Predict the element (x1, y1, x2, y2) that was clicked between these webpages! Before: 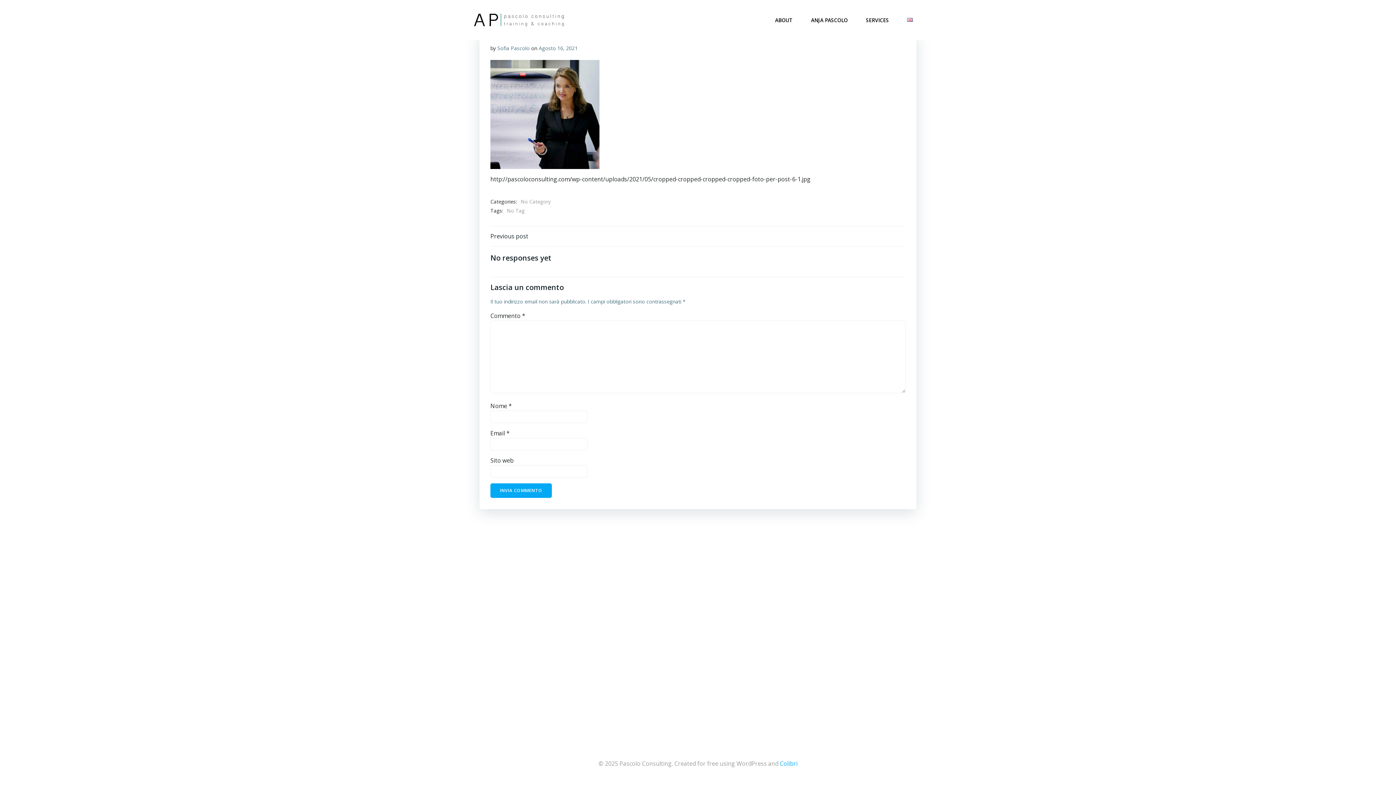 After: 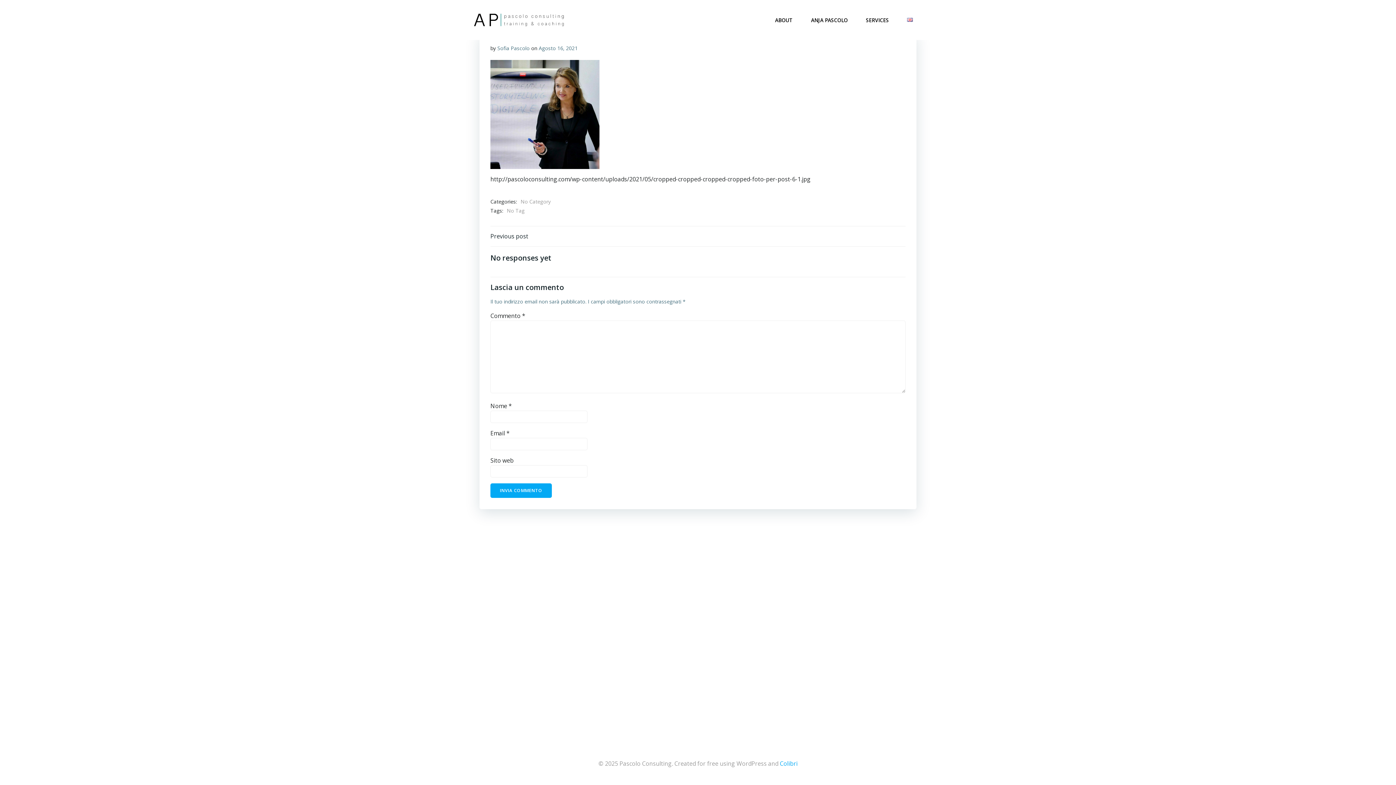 Action: bbox: (1376, 7, 1385, 13) label:  cookie